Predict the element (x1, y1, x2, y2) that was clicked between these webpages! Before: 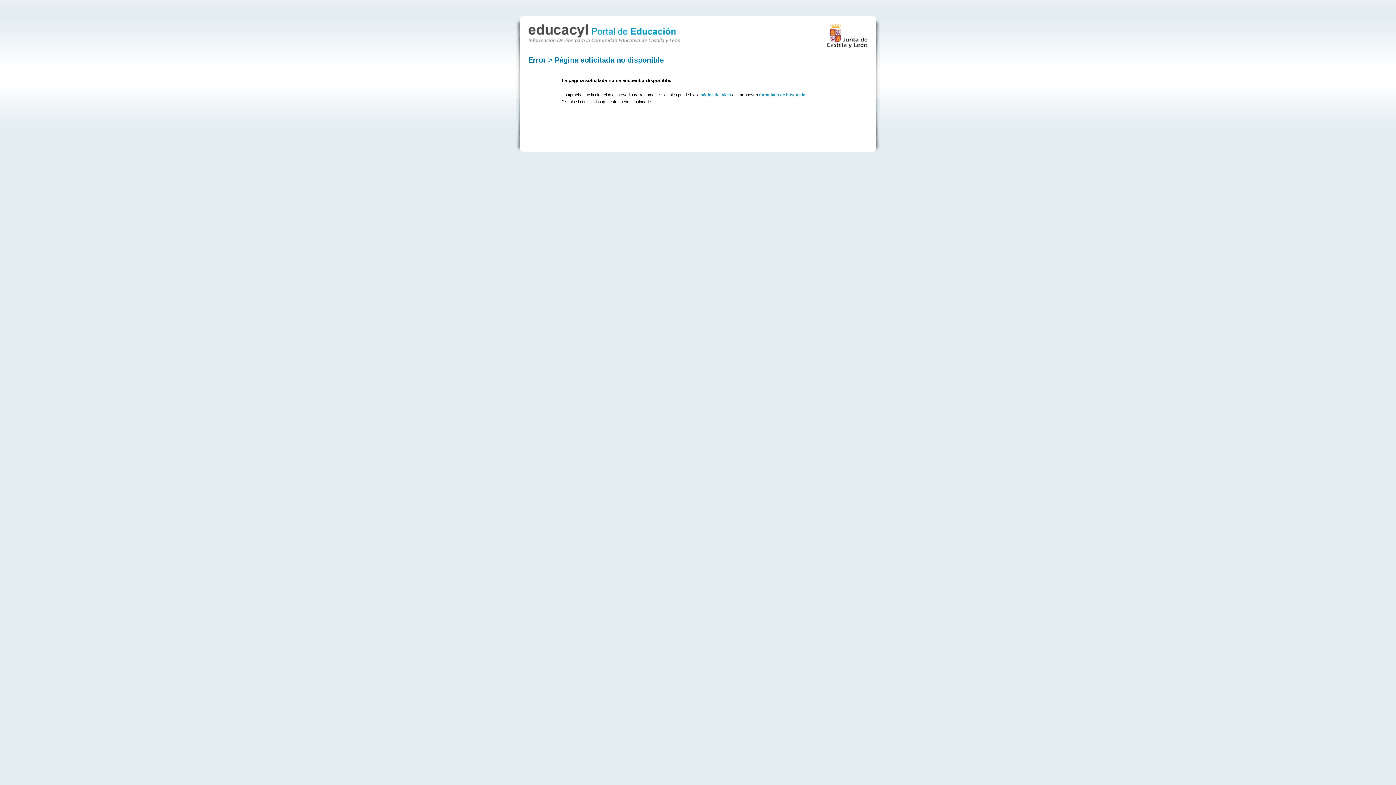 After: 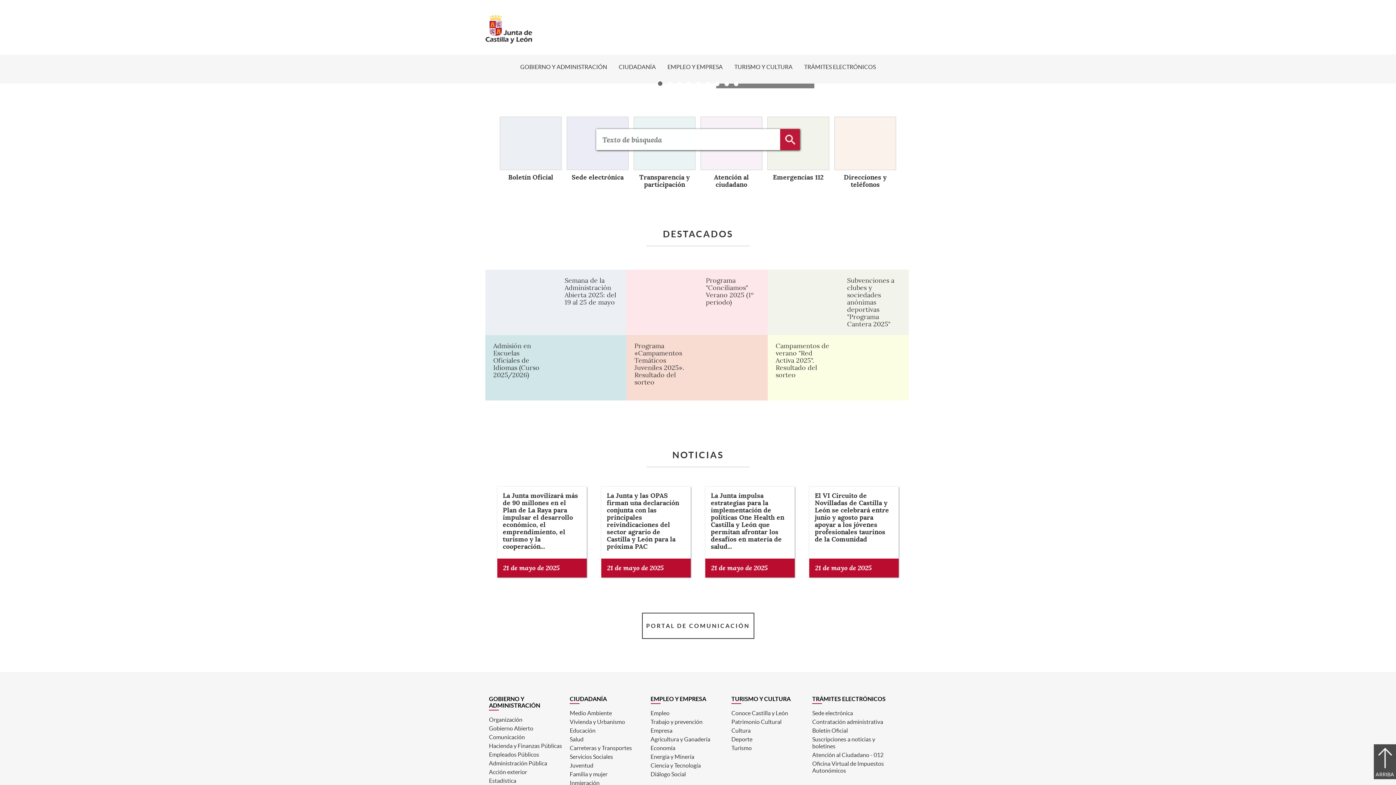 Action: bbox: (826, 23, 868, 48)